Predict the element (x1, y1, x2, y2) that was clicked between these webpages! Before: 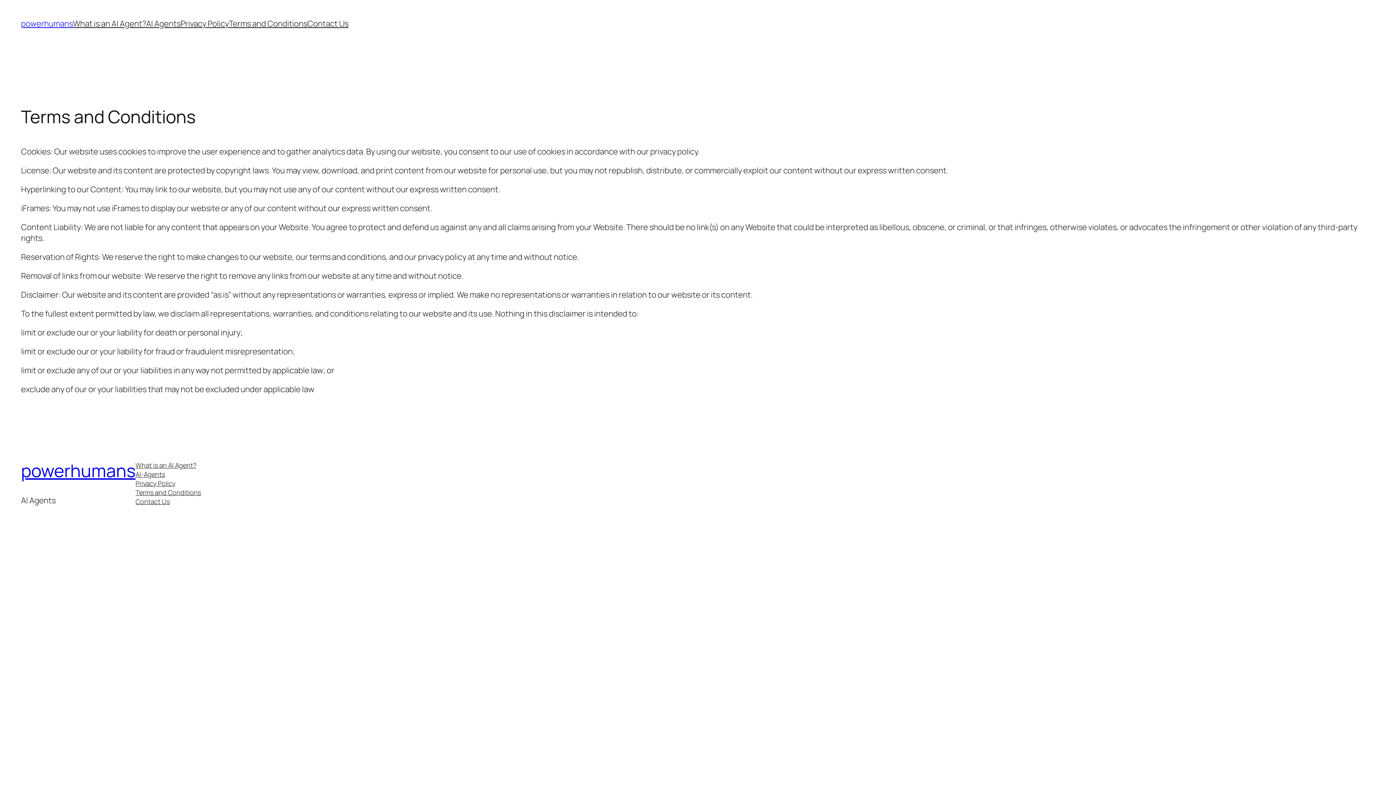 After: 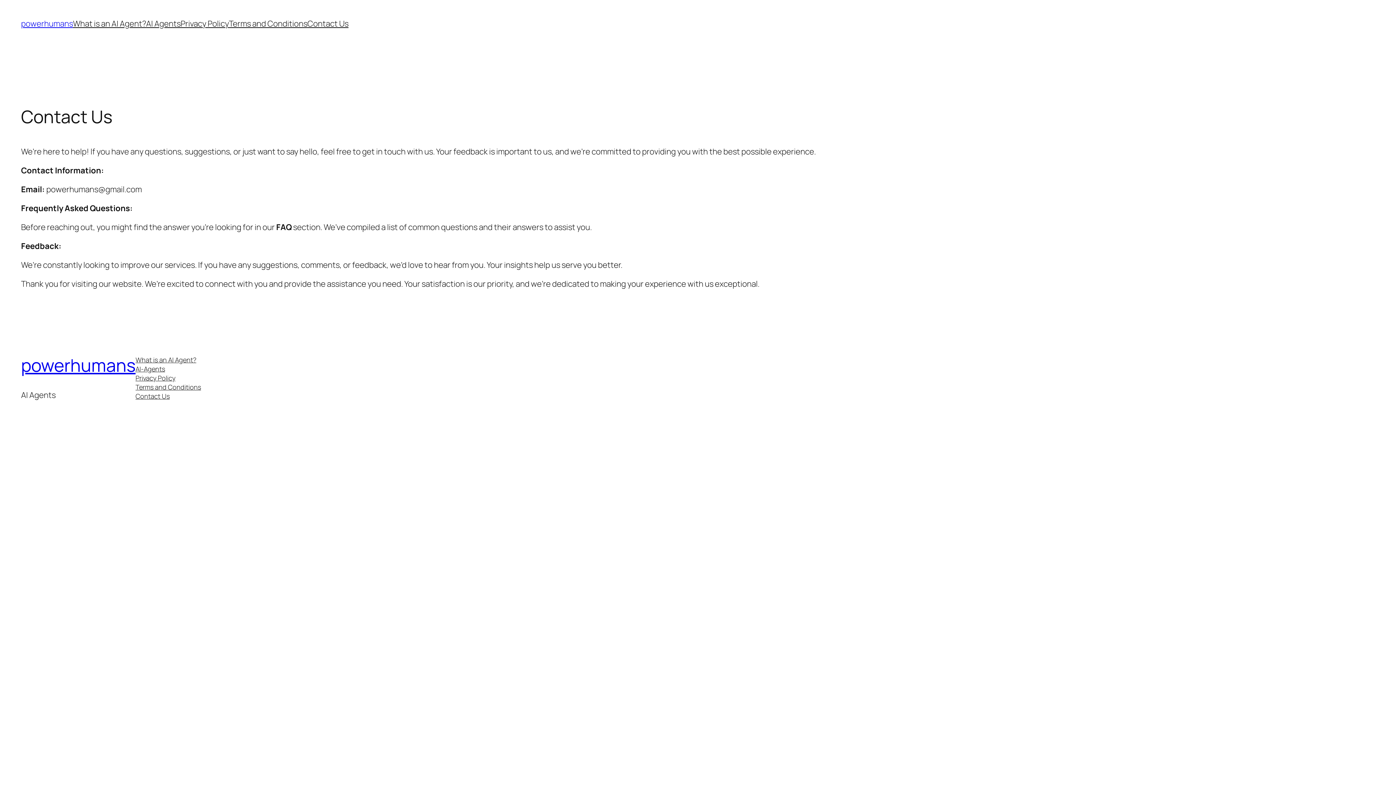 Action: label: Contact Us bbox: (135, 497, 169, 506)